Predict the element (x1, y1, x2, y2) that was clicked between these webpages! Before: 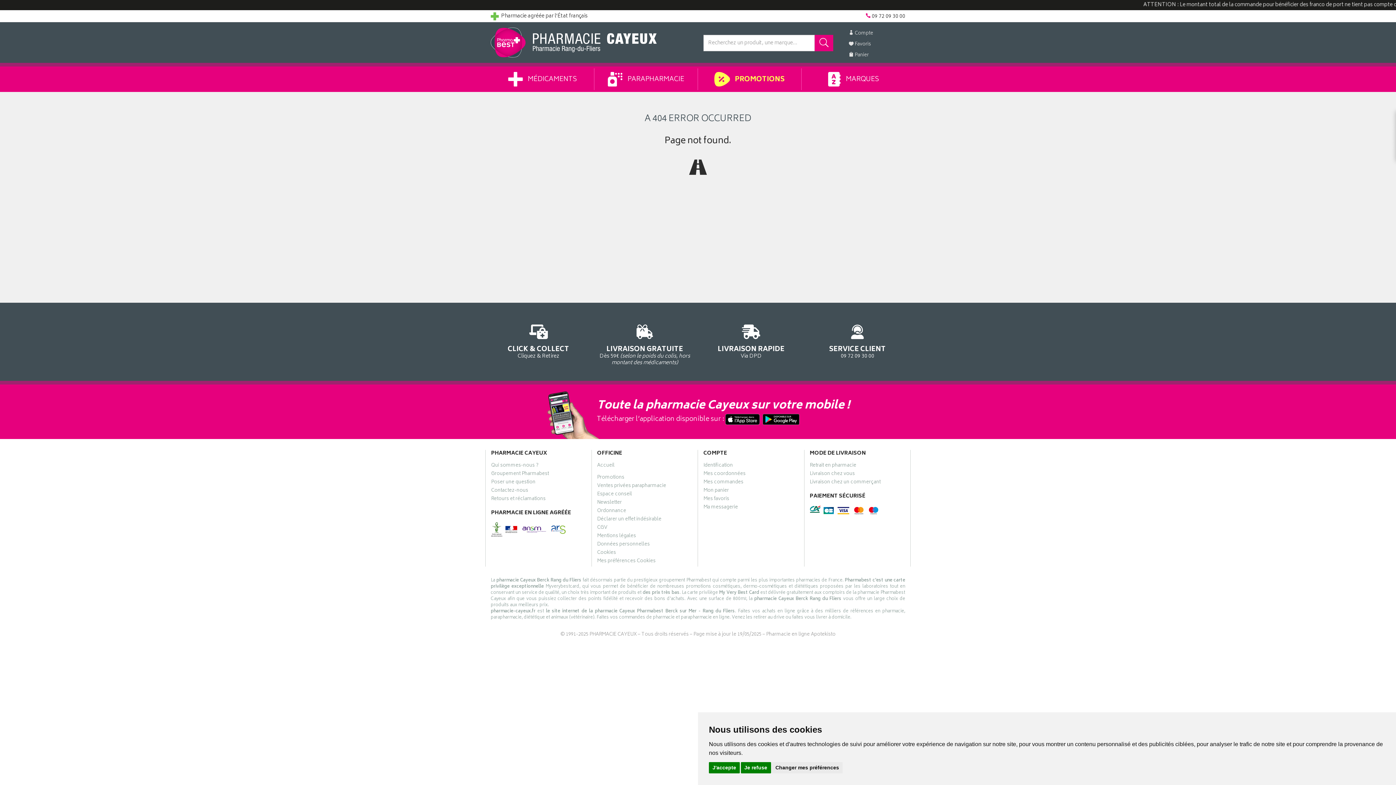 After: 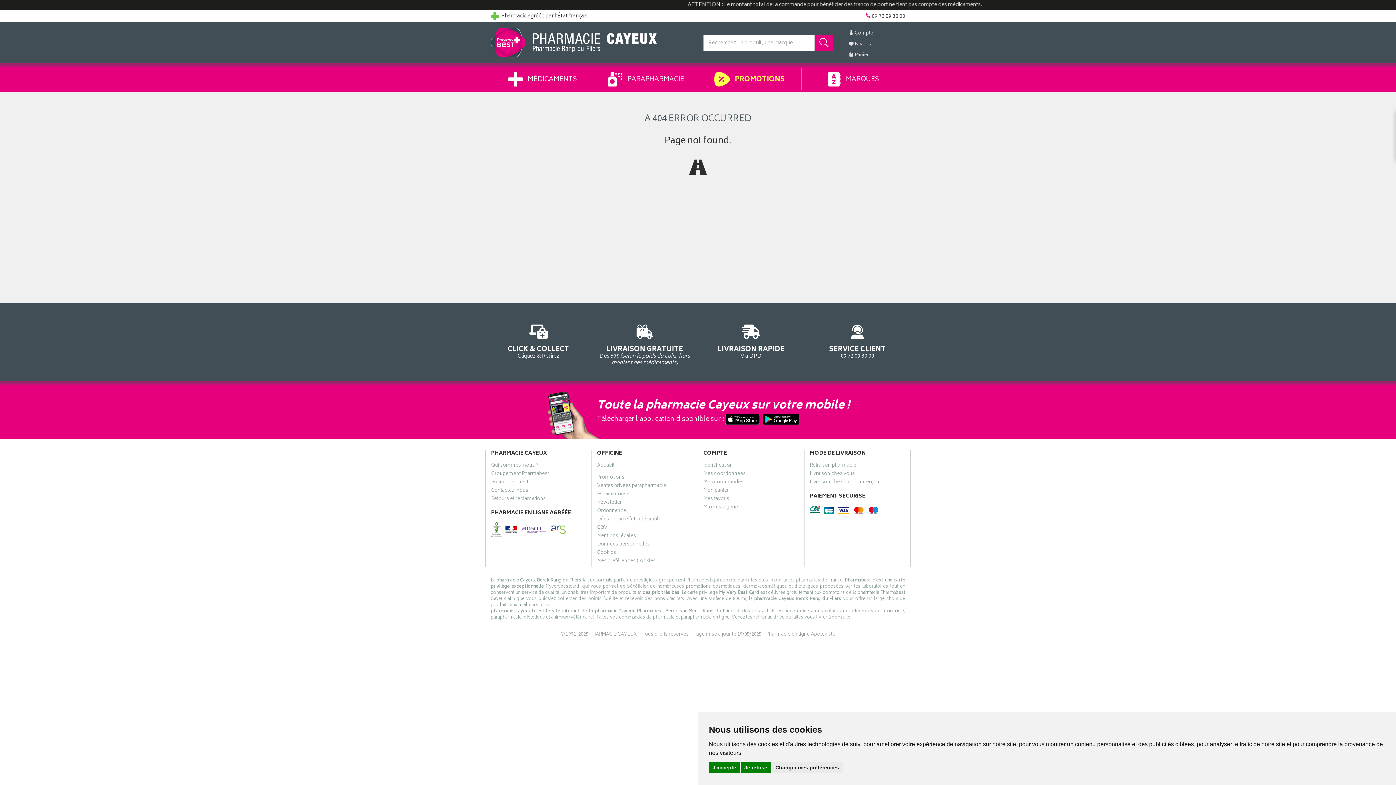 Action: label:   bbox: (491, 525, 505, 534)